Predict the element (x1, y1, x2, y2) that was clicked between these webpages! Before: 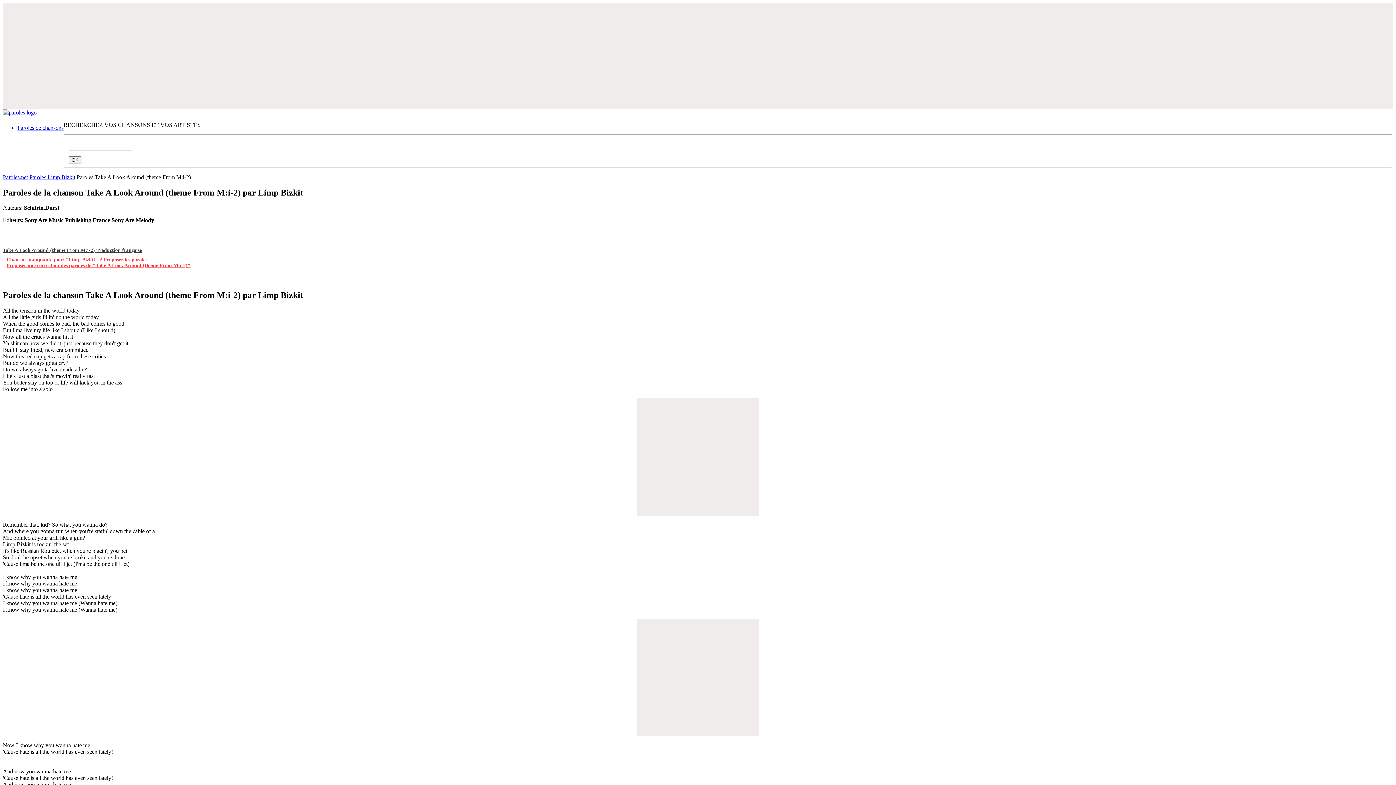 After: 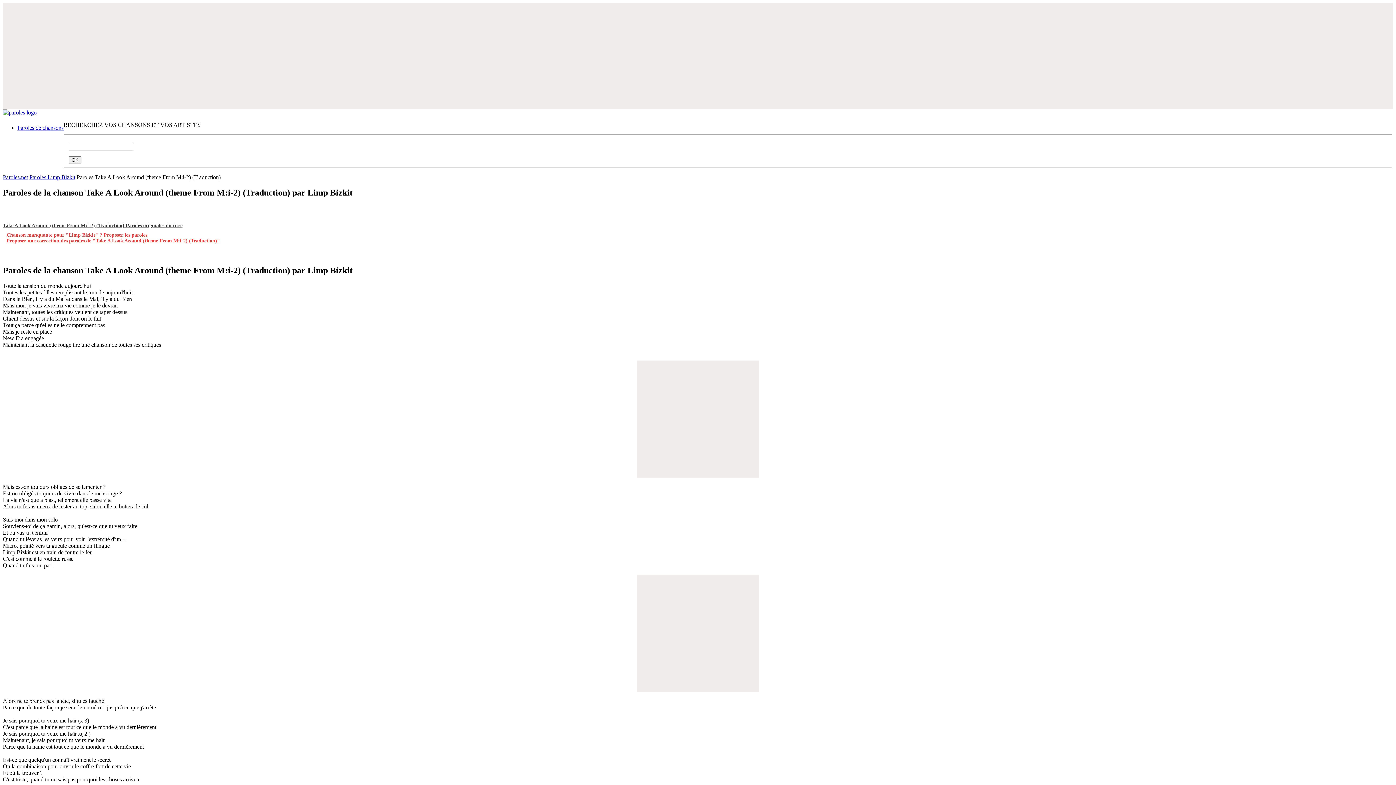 Action: label: Take A Look Around (theme From M:i-2) Traduction française bbox: (2, 247, 141, 253)